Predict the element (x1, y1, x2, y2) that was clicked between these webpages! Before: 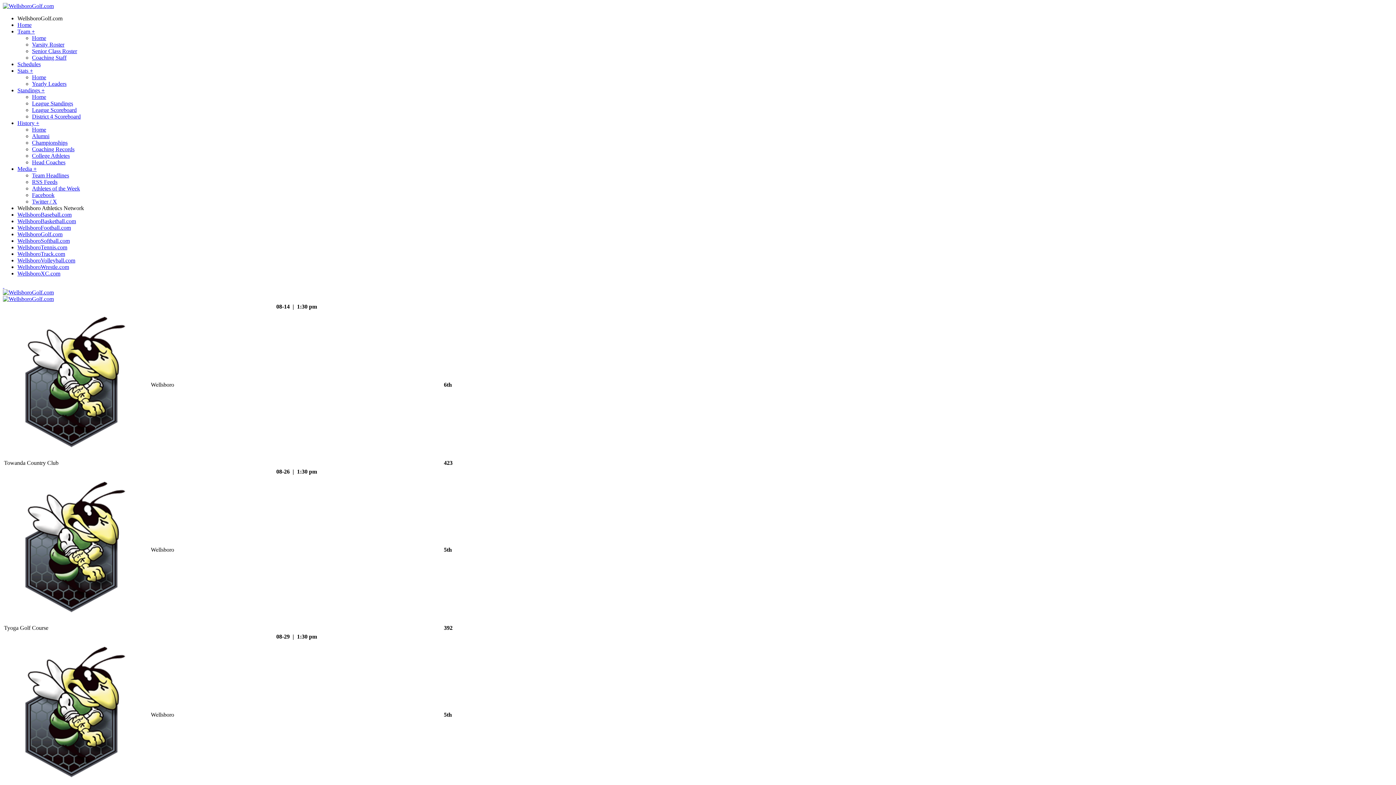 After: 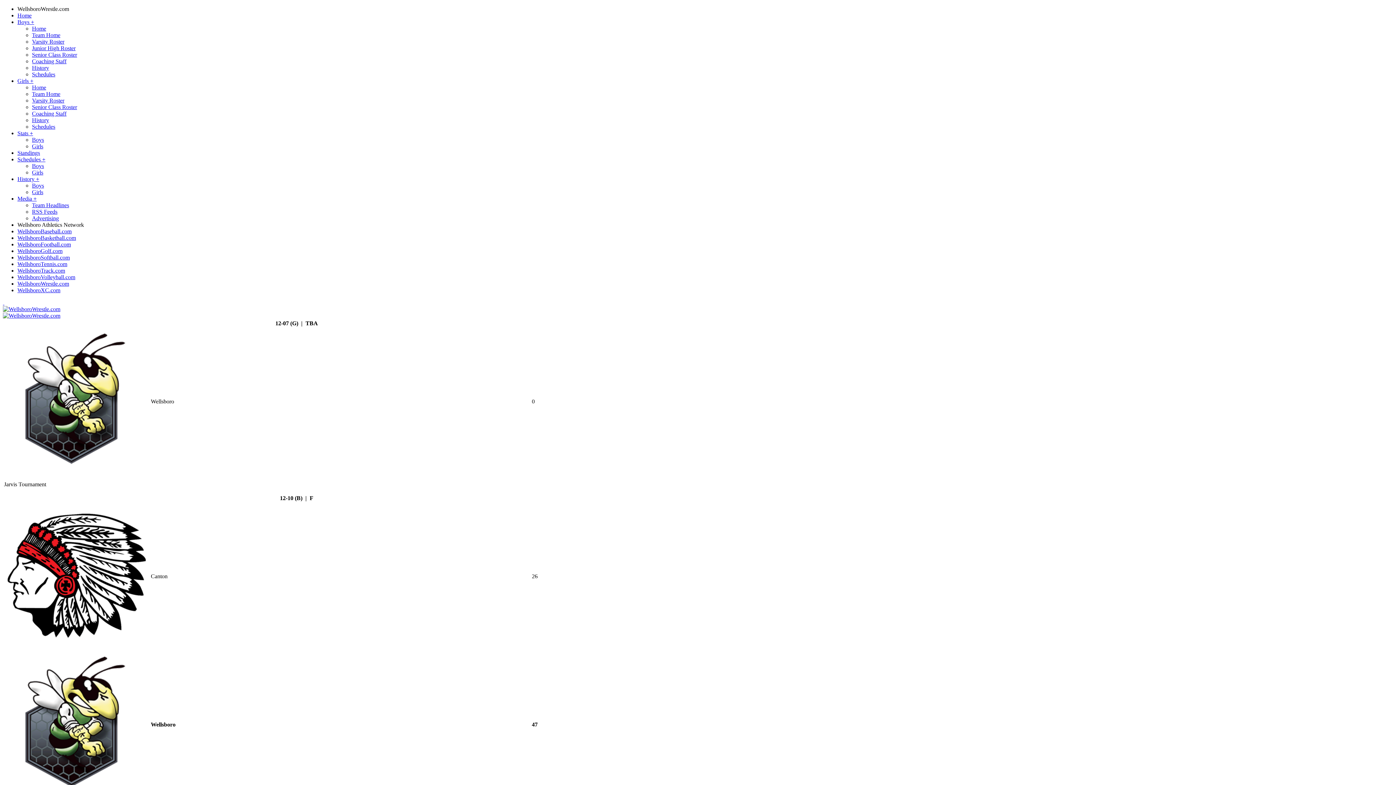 Action: bbox: (17, 264, 69, 270) label: WellsboroWrestle.com